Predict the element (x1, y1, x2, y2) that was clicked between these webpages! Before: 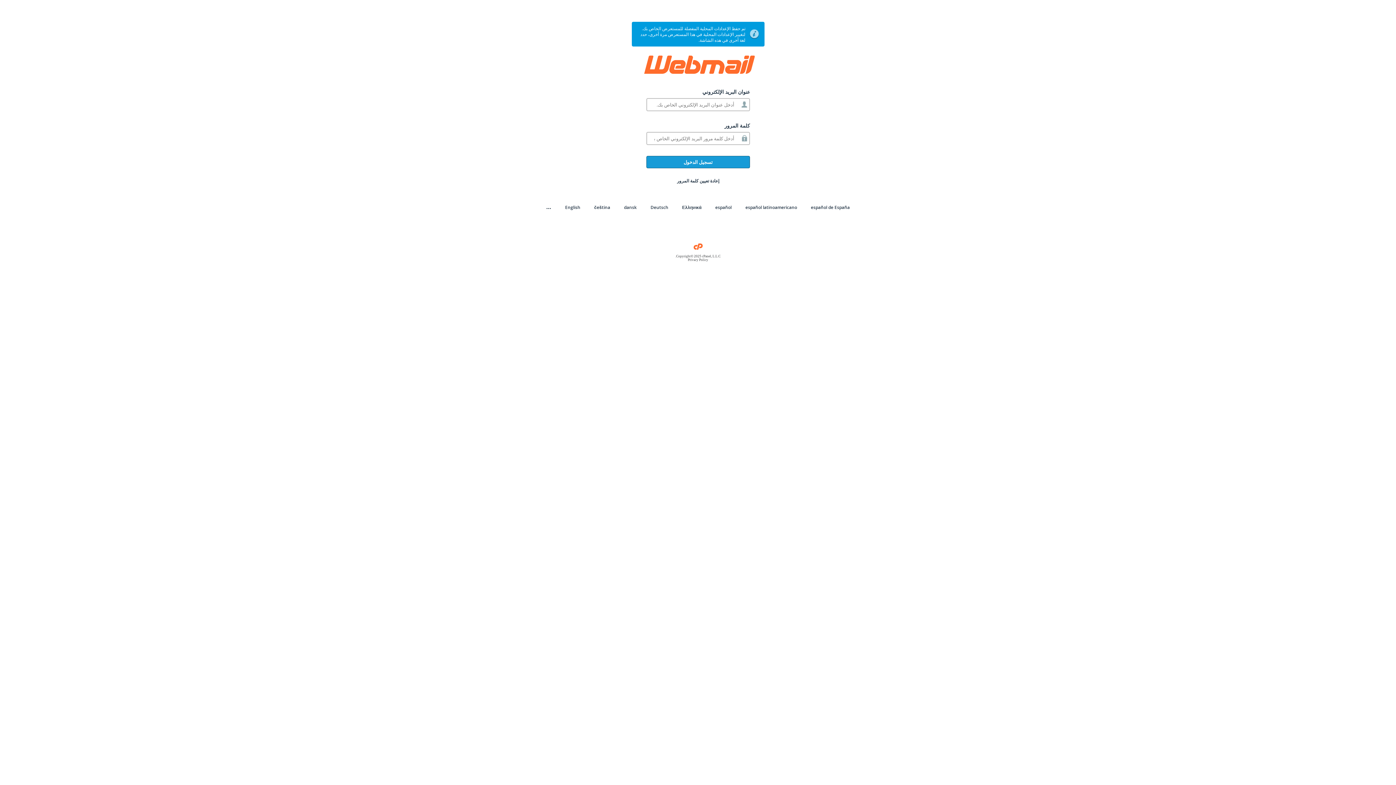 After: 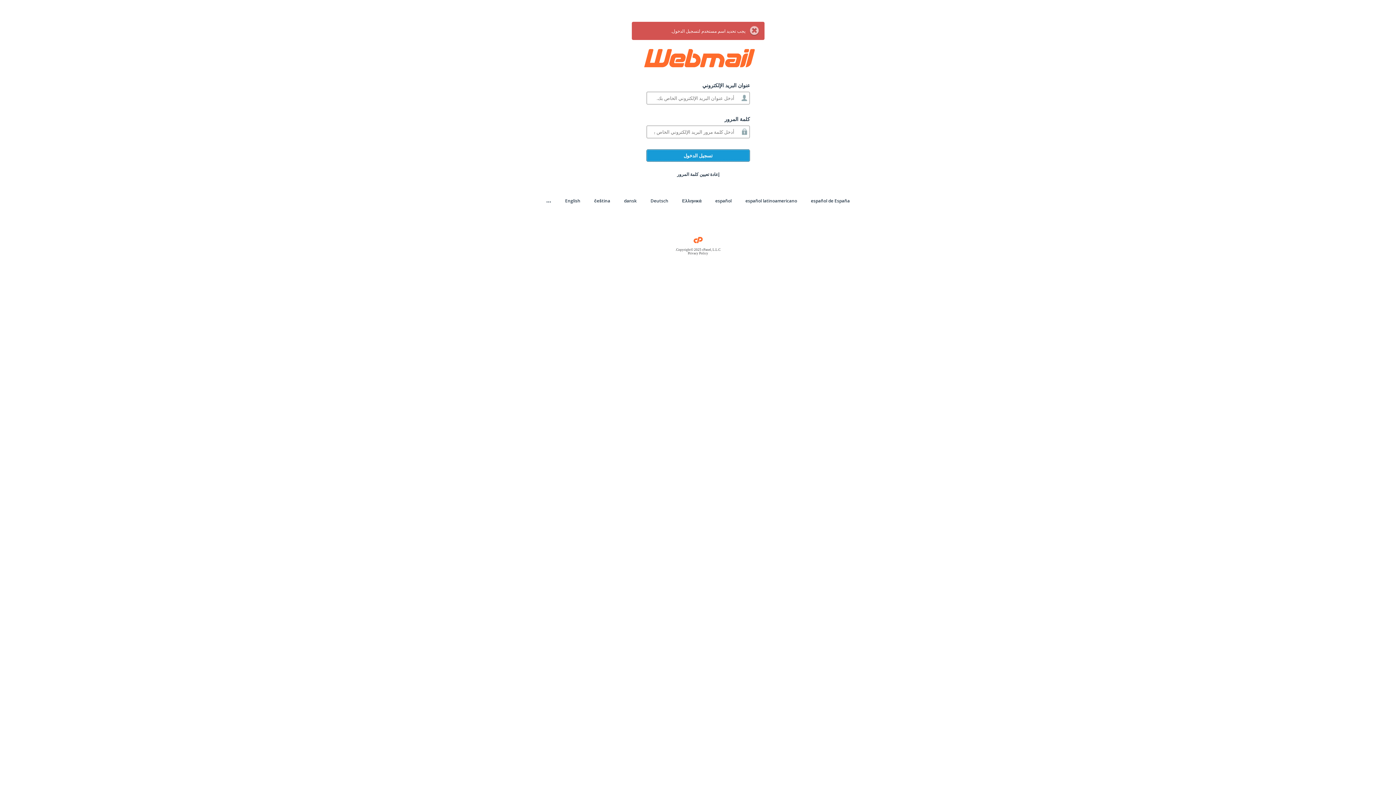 Action: bbox: (646, 156, 750, 168) label: تسجيل الدخول